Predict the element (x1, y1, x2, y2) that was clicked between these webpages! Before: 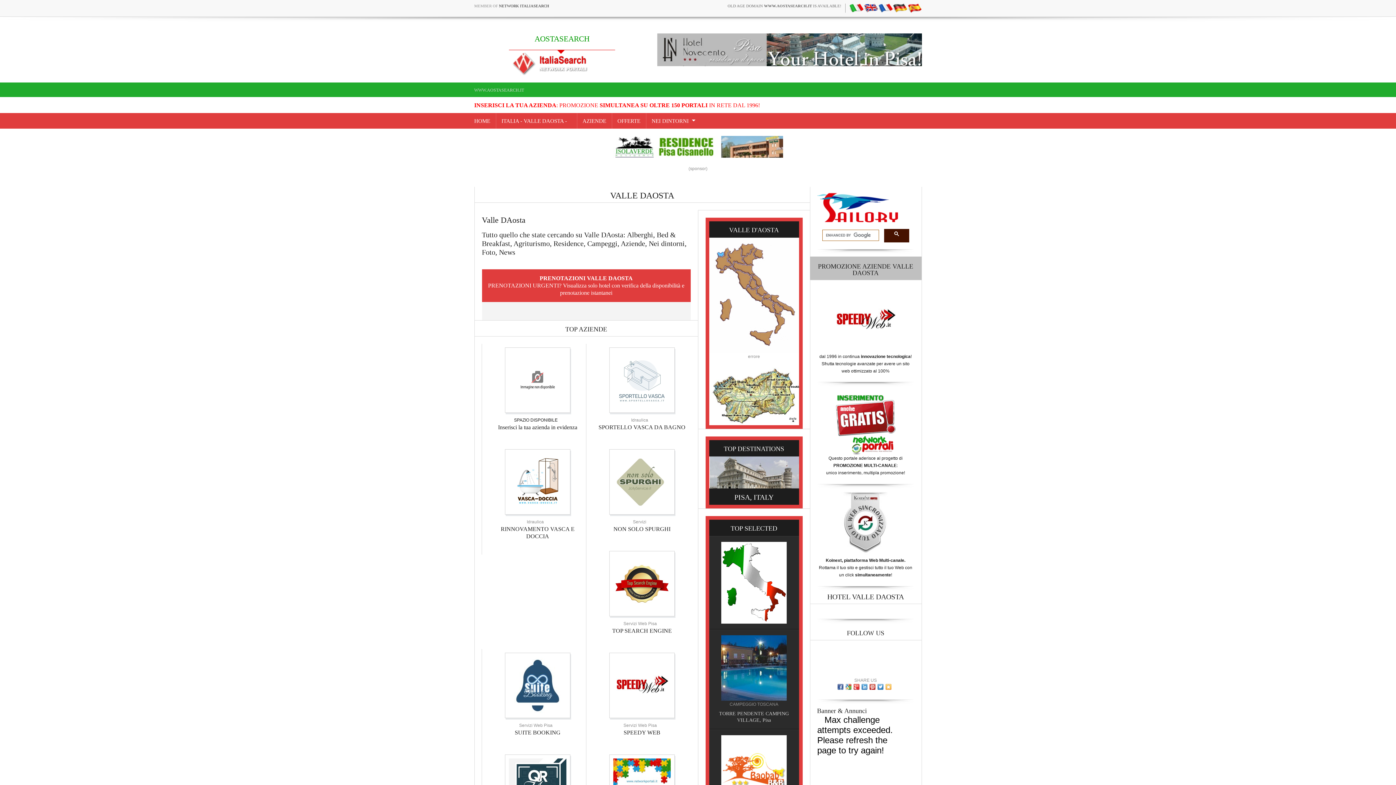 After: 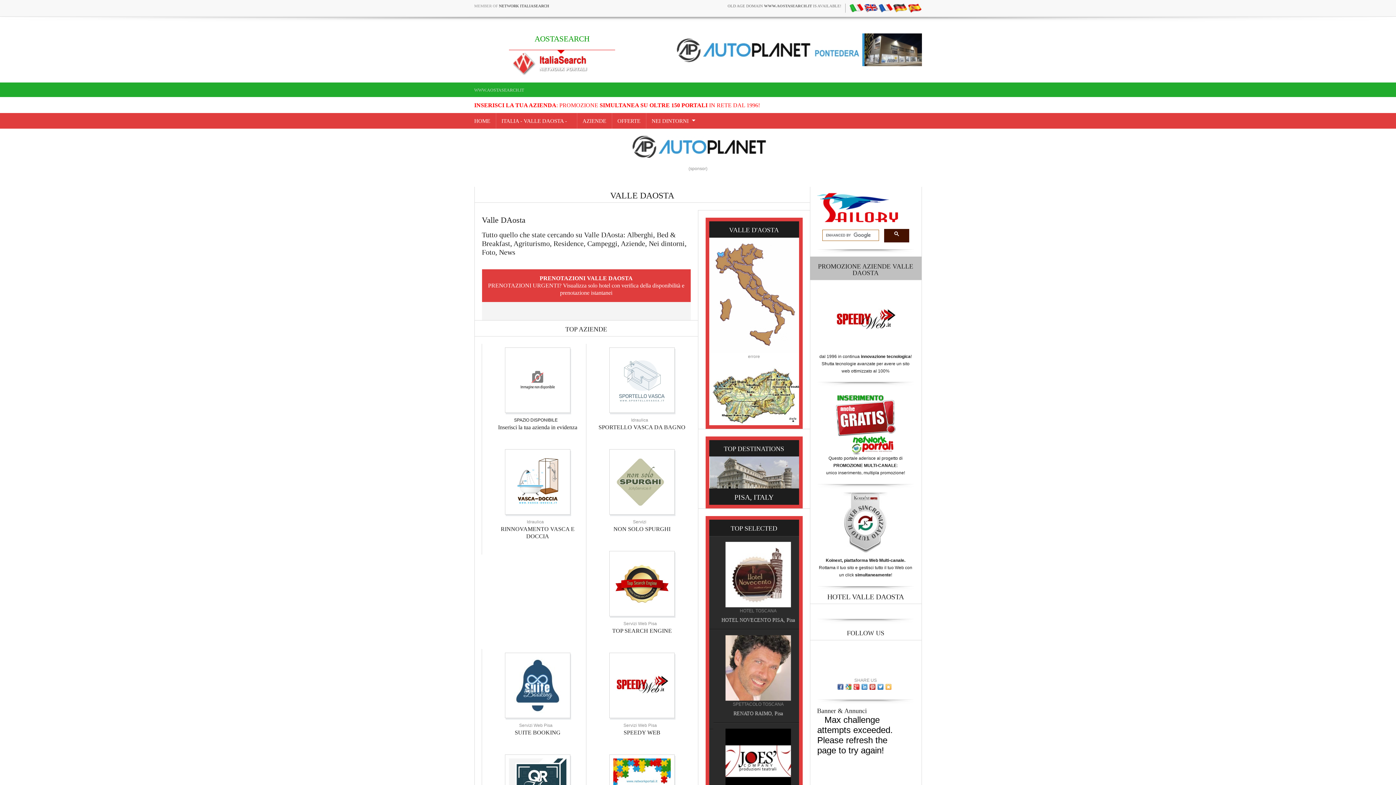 Action: bbox: (501, 113, 571, 128) label: ITALIA - VALLE DAOSTA -   